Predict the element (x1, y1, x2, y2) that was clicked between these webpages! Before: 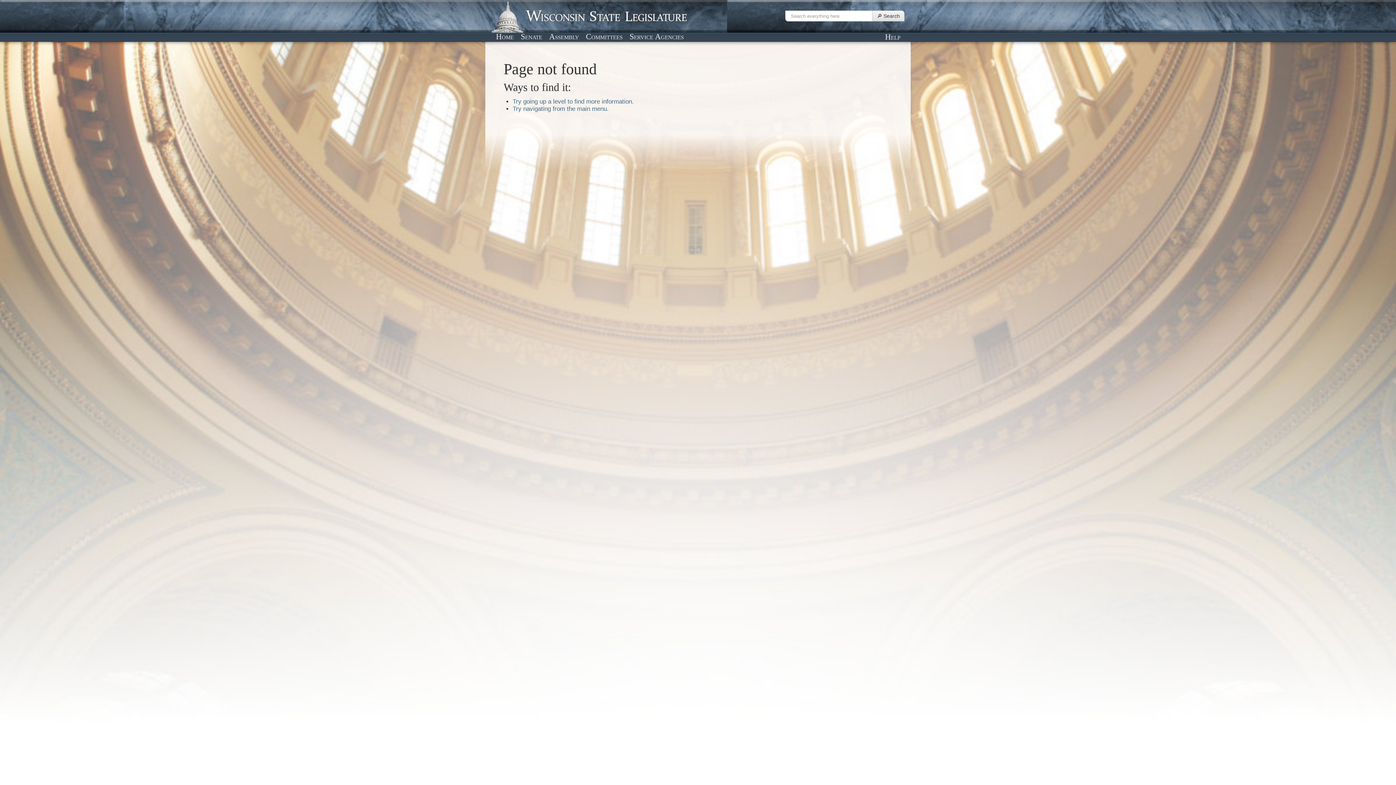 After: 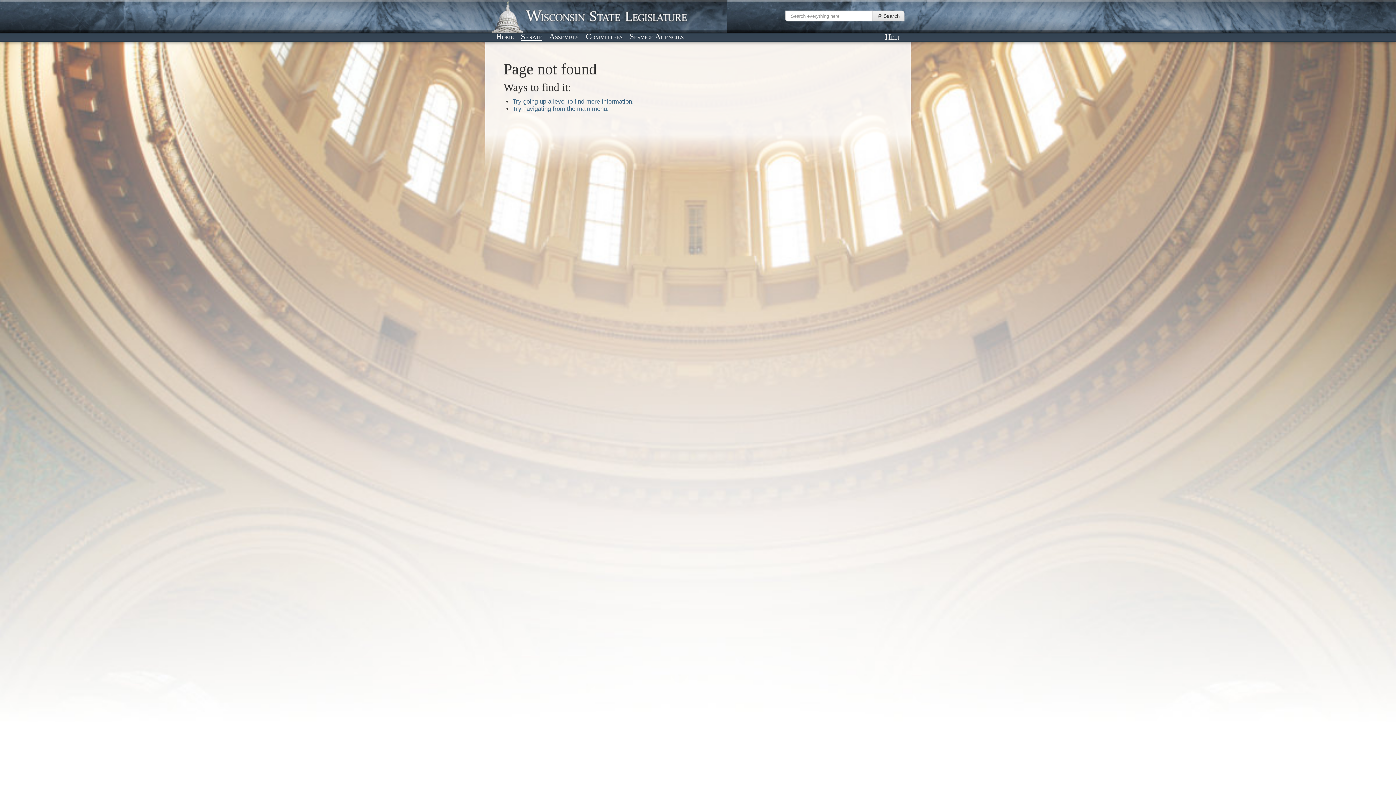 Action: label: Senate bbox: (518, 31, 544, 41)